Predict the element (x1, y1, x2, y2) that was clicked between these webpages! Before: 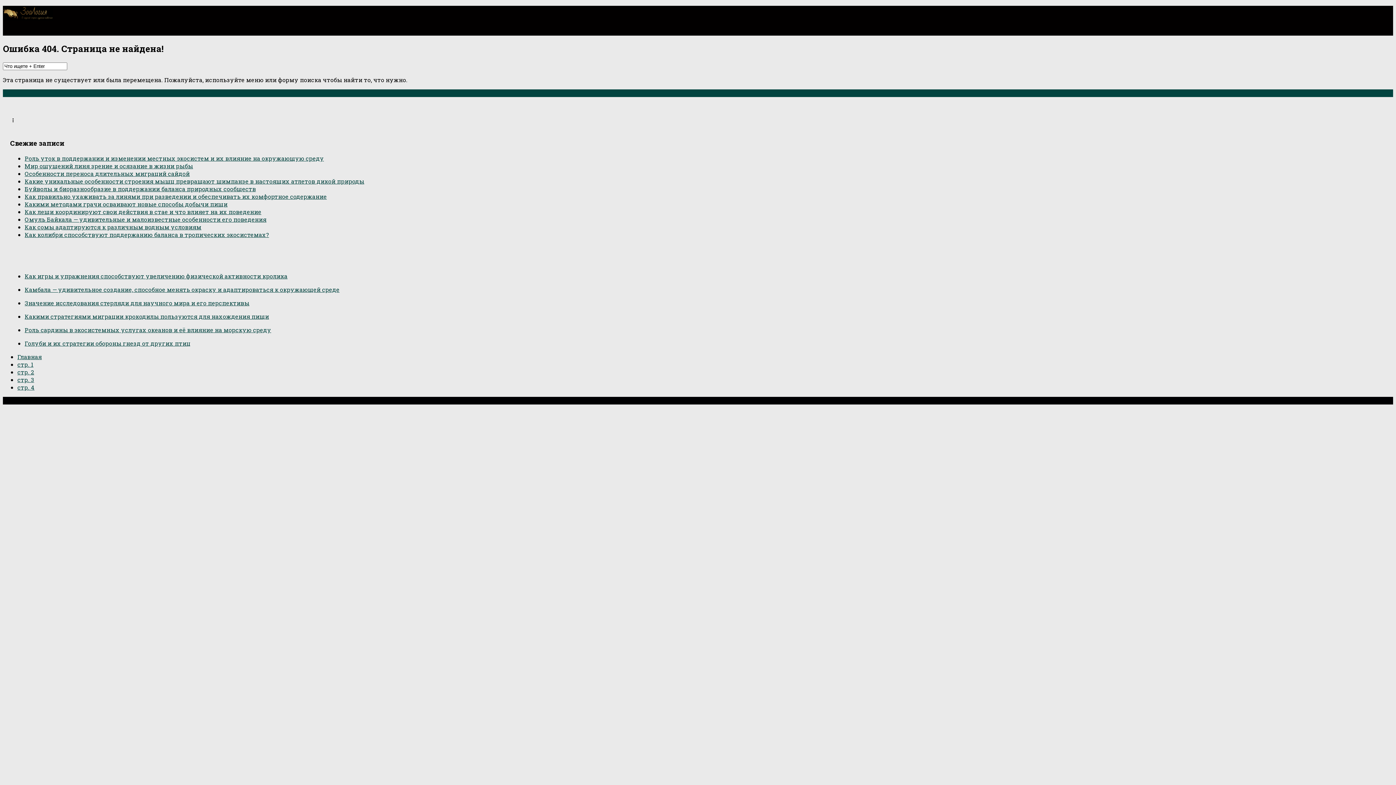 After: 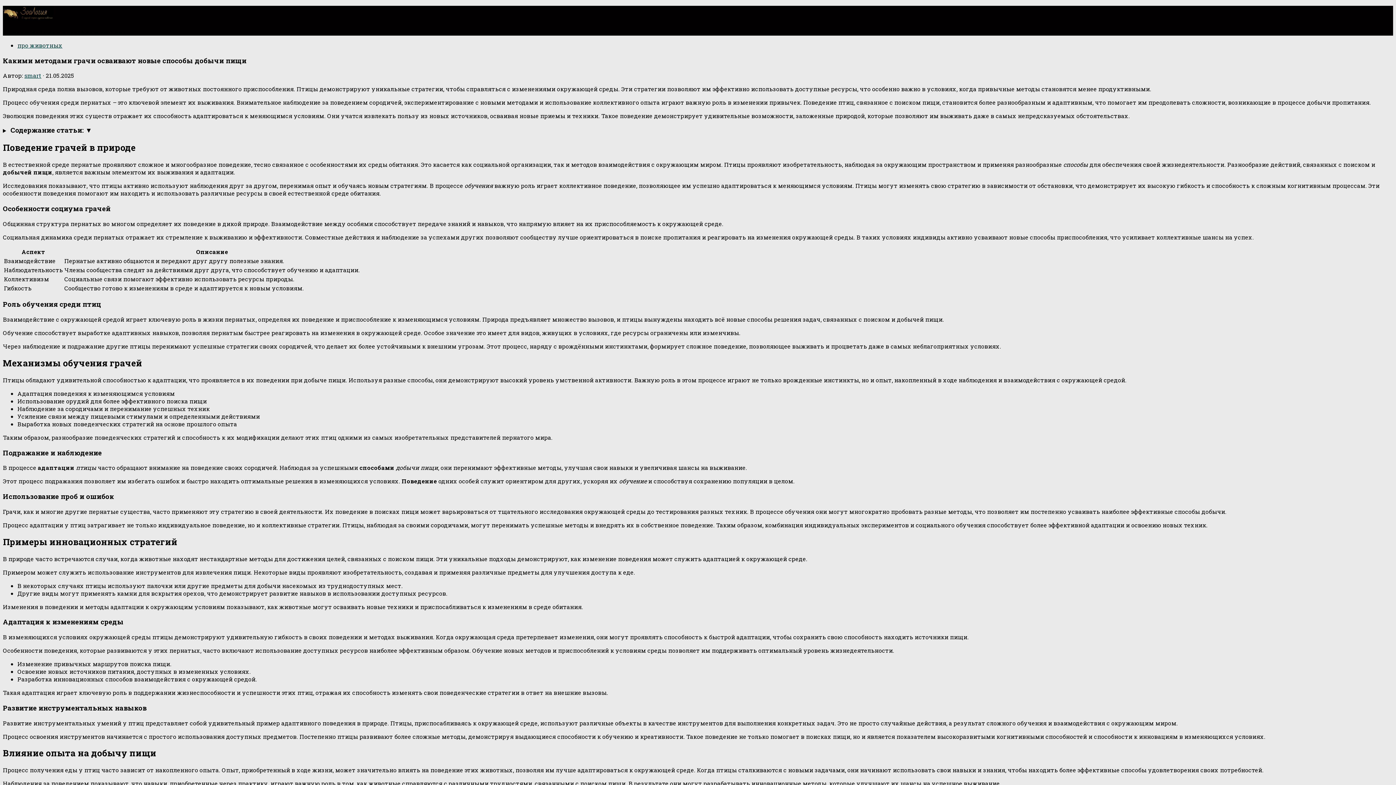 Action: label: Какими методами грачи осваивают новые способы добычи пищи bbox: (24, 200, 227, 207)